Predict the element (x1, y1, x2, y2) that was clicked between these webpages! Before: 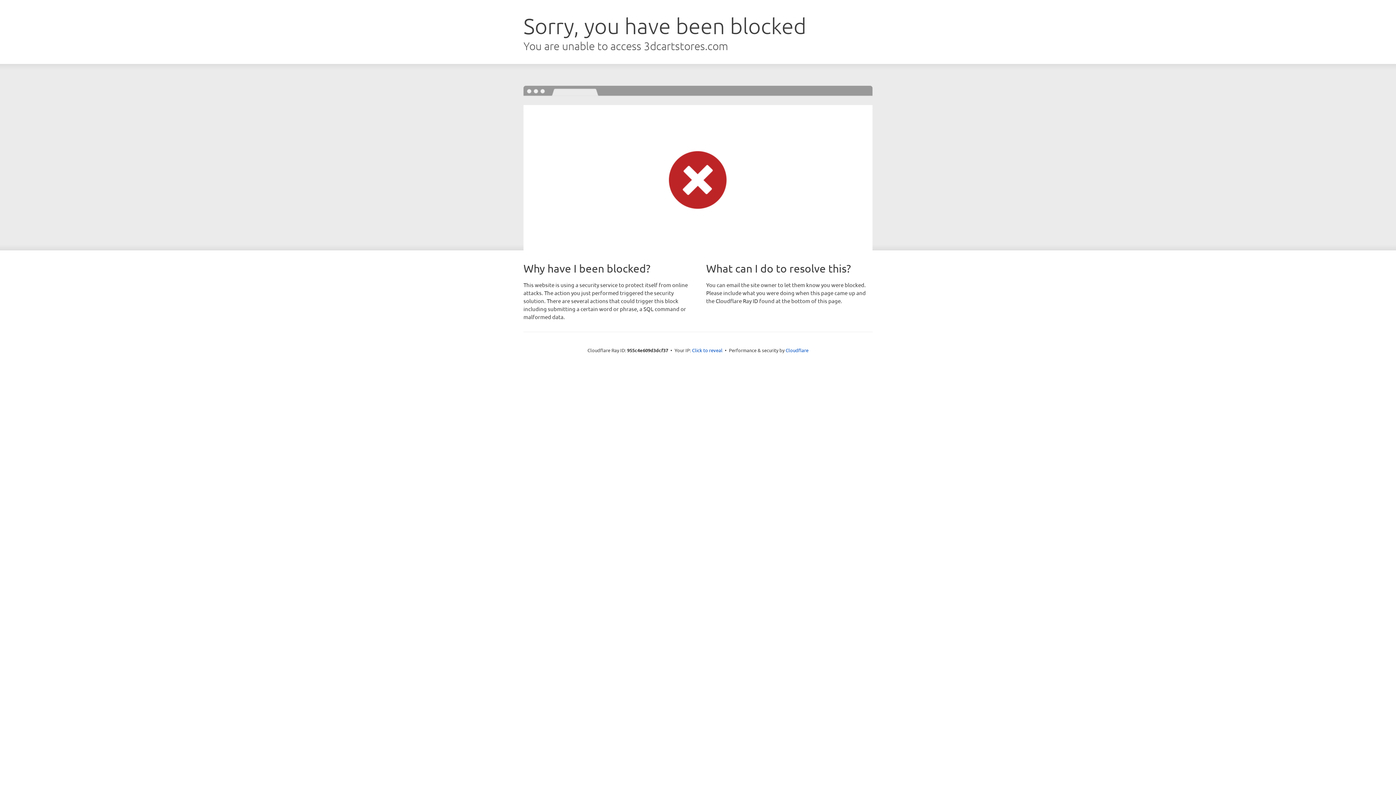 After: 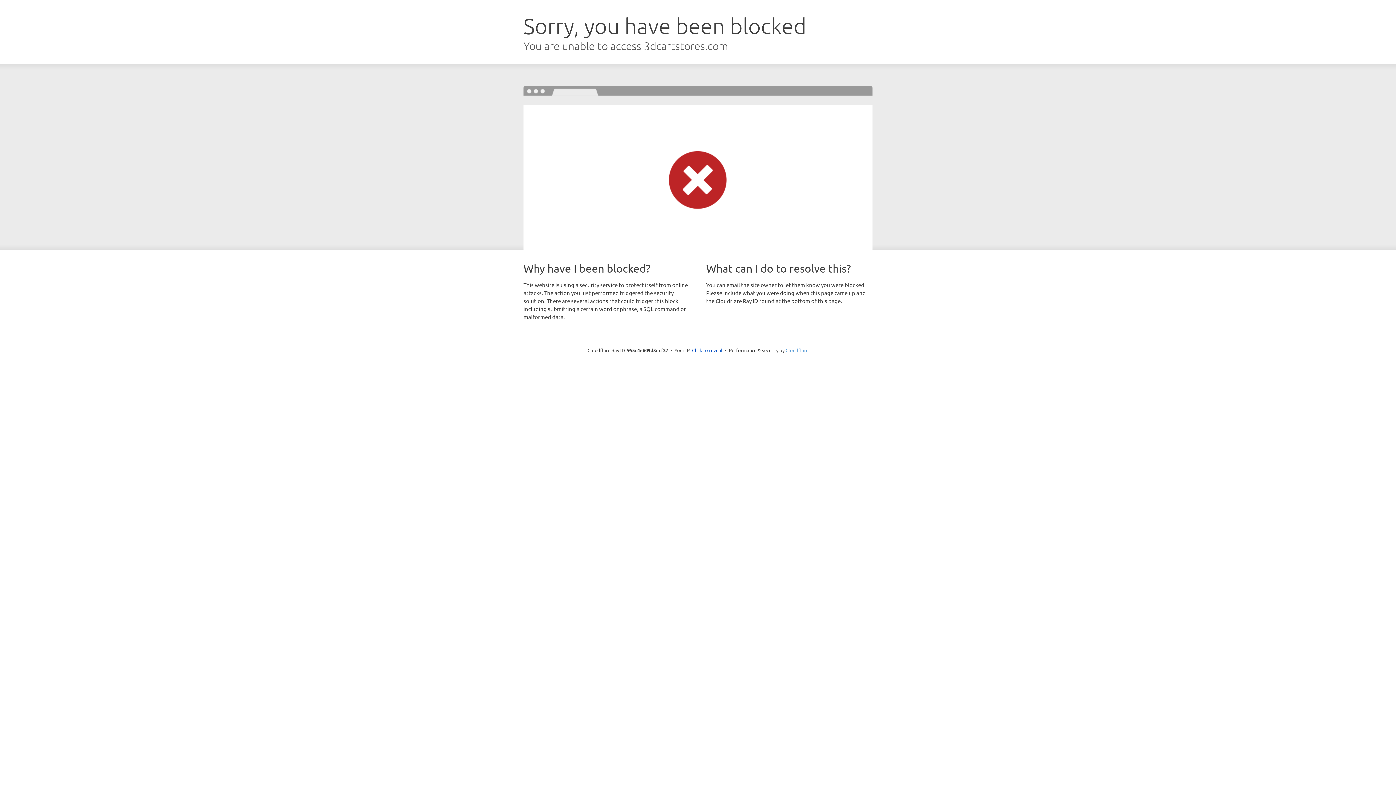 Action: bbox: (785, 347, 808, 353) label: Cloudflare